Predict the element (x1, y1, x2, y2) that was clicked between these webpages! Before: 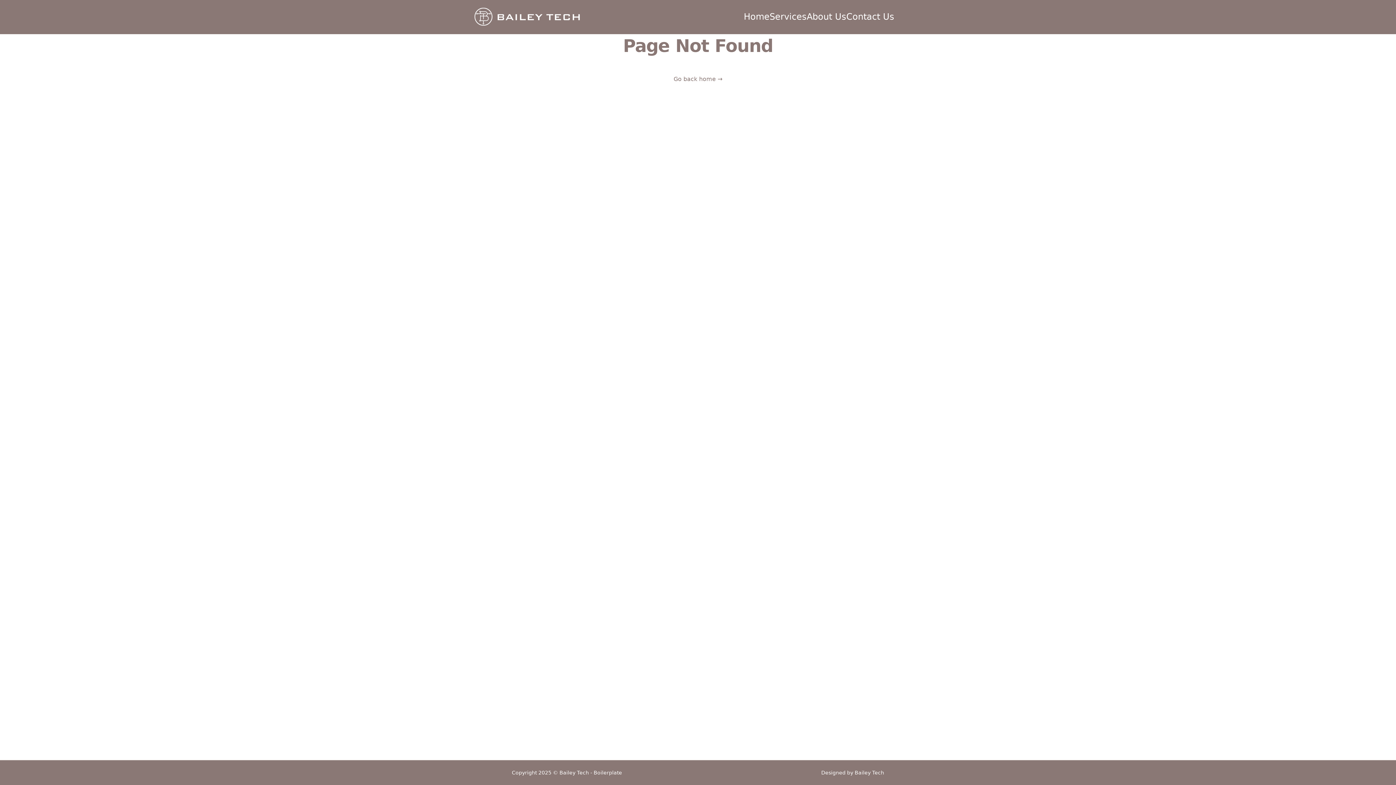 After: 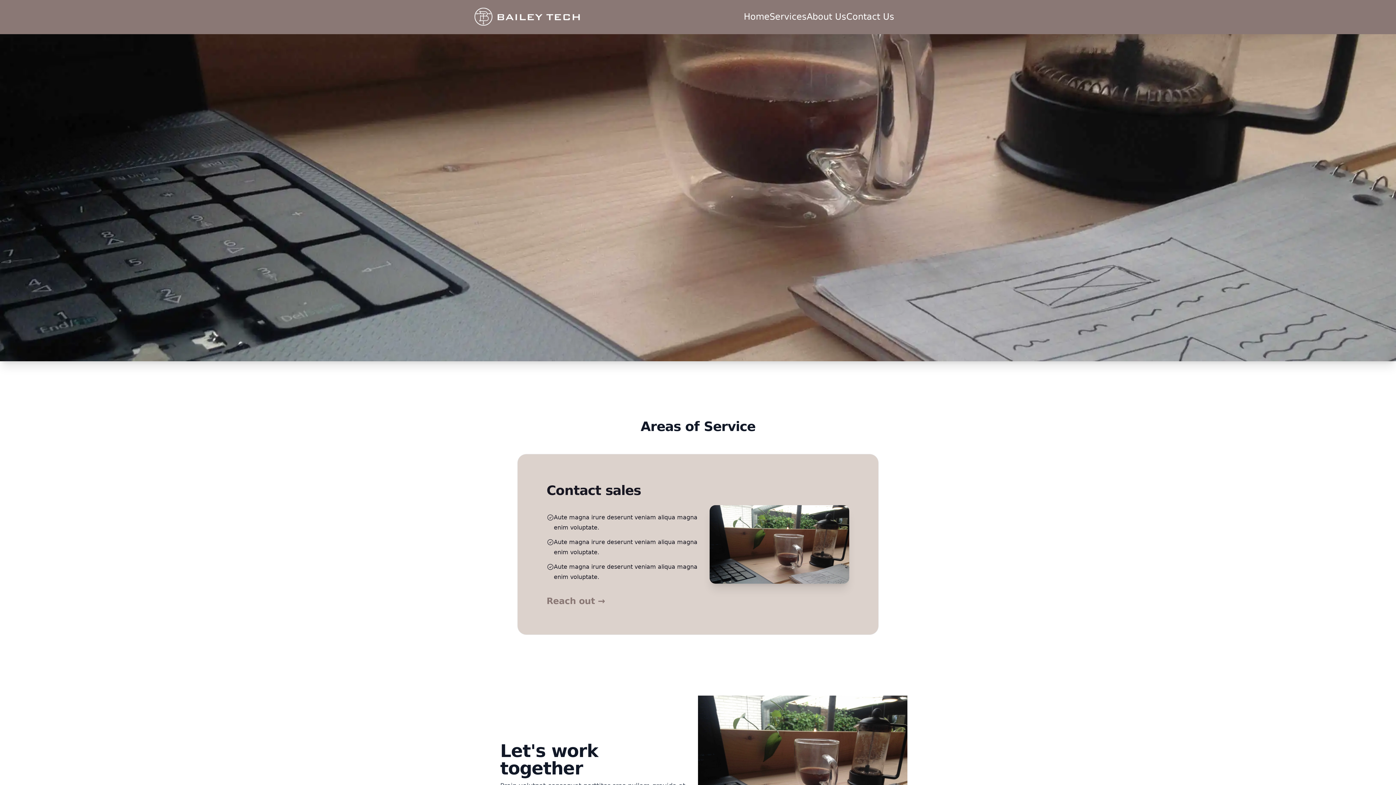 Action: bbox: (769, 10, 806, 22) label: Services